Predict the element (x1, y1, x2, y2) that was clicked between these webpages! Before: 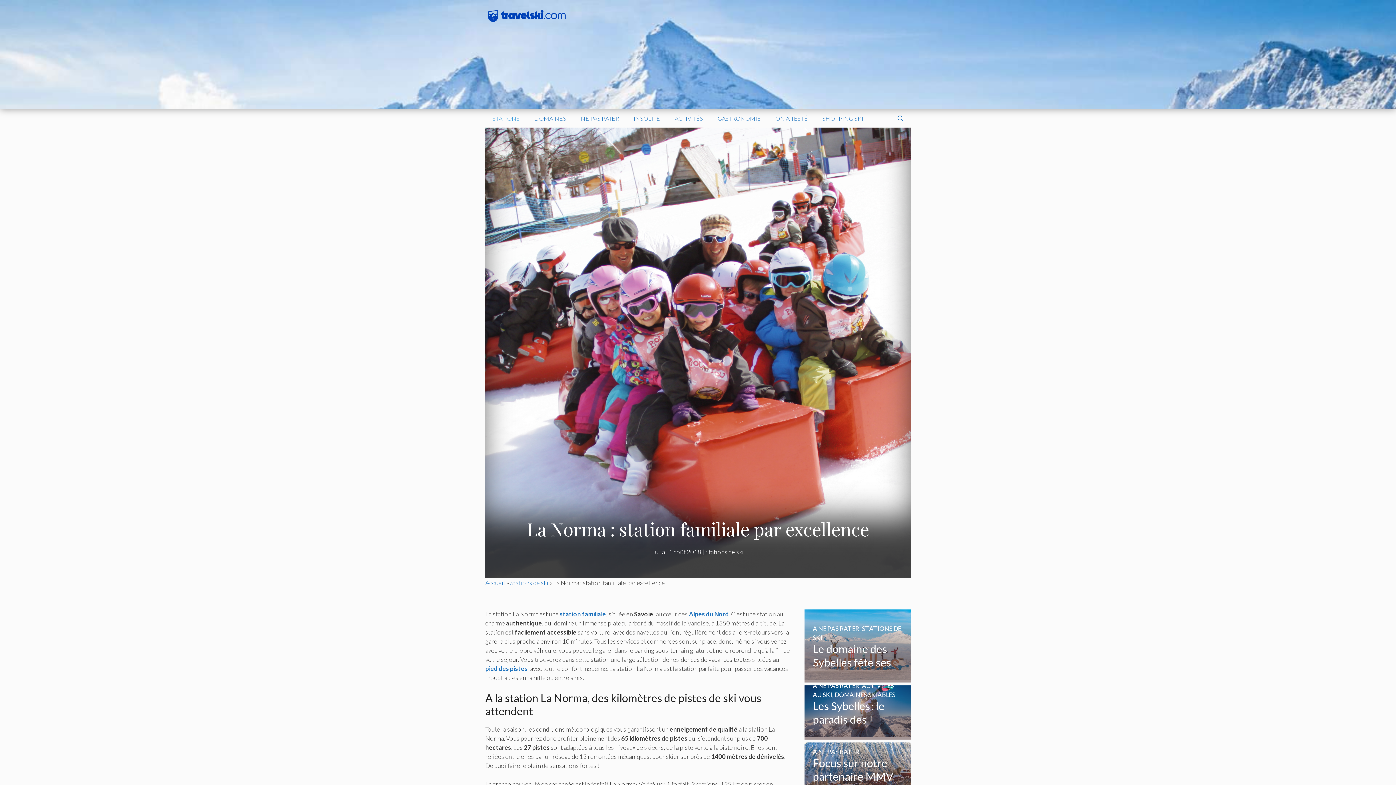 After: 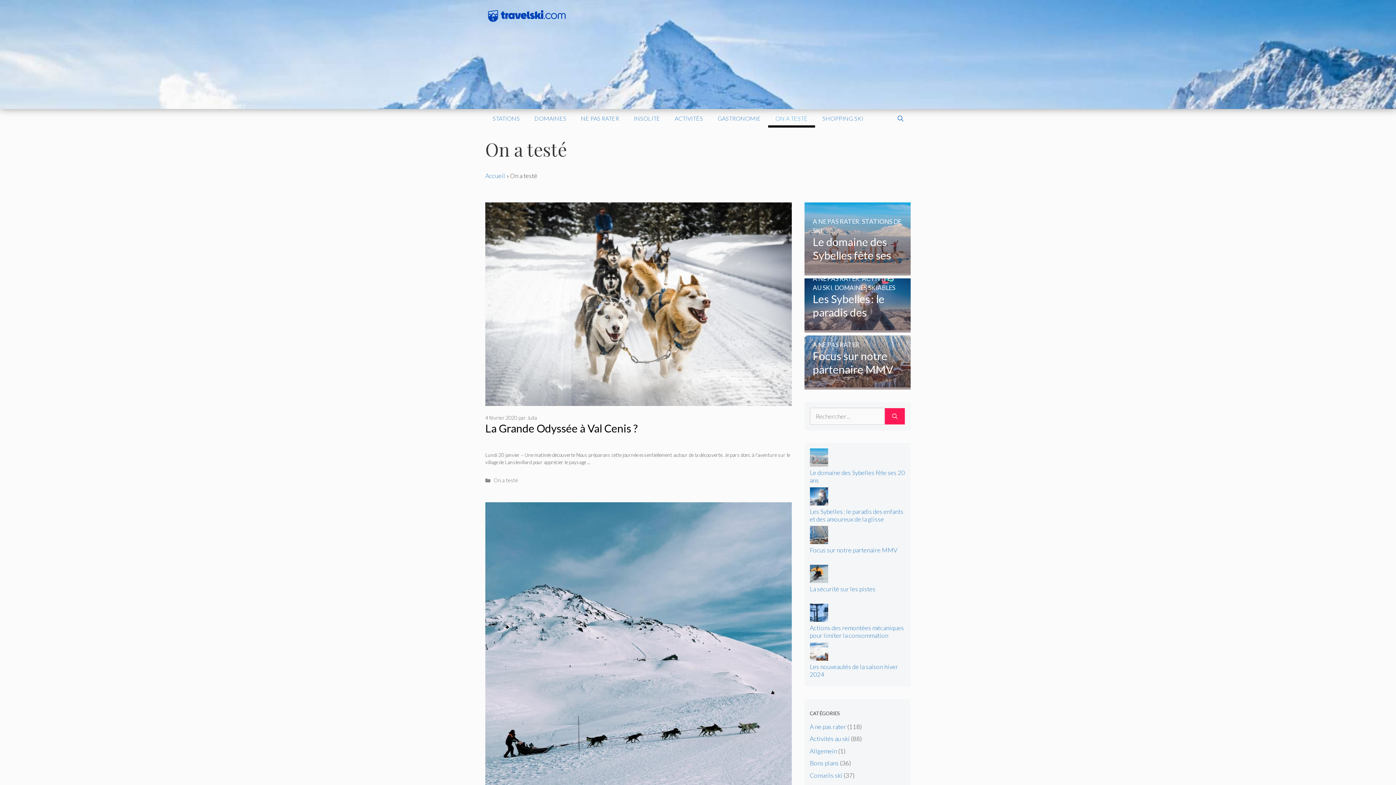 Action: label: ON A TESTÉ bbox: (768, 109, 815, 127)